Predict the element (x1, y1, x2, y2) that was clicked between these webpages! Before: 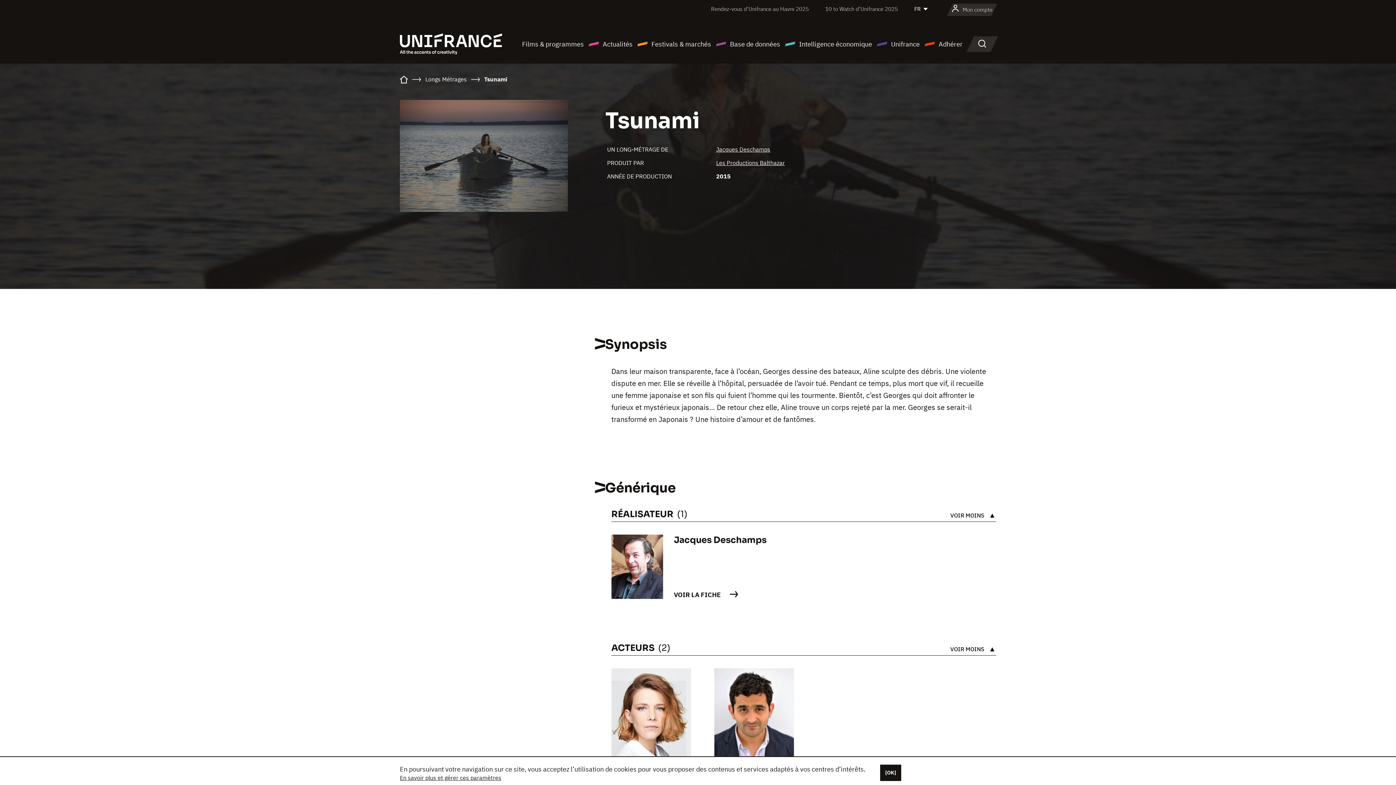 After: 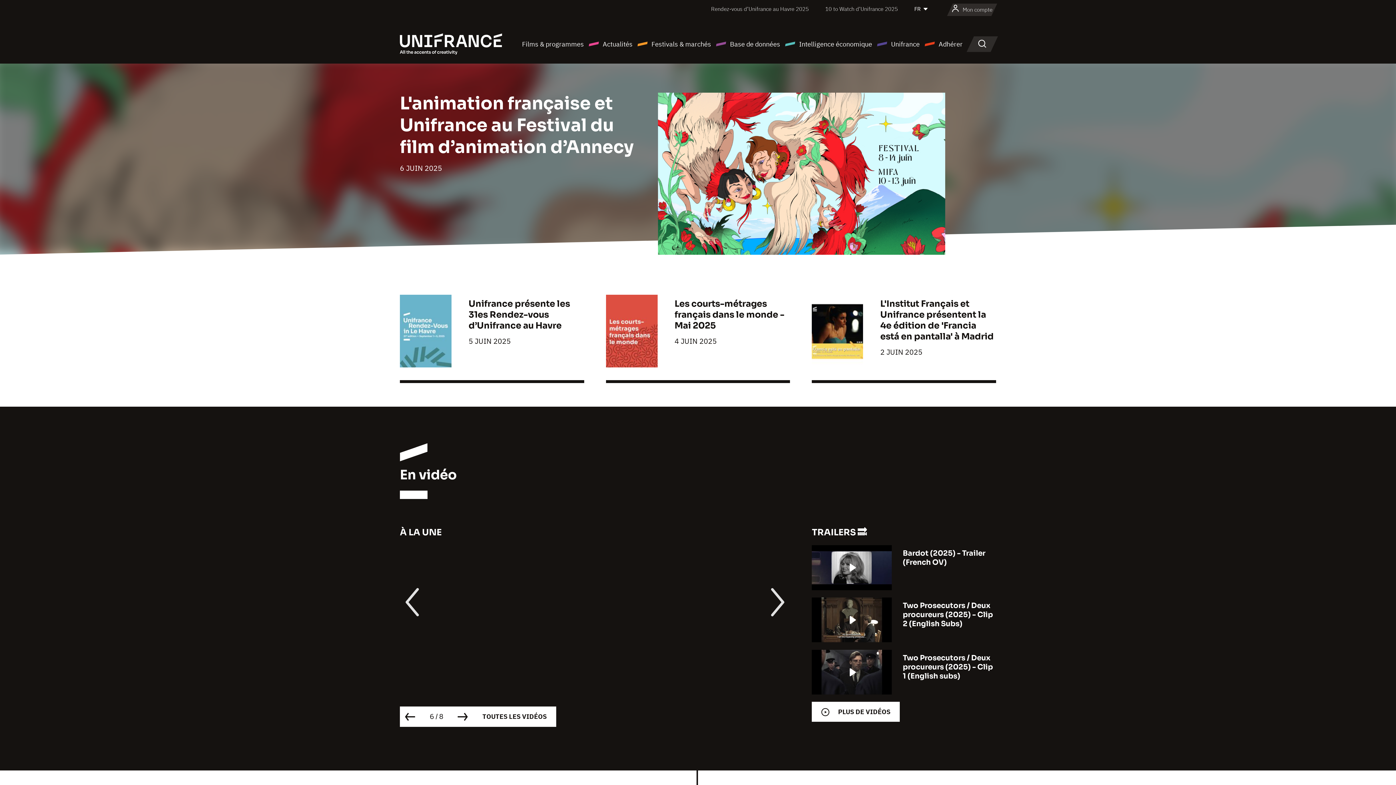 Action: bbox: (400, 77, 408, 84)